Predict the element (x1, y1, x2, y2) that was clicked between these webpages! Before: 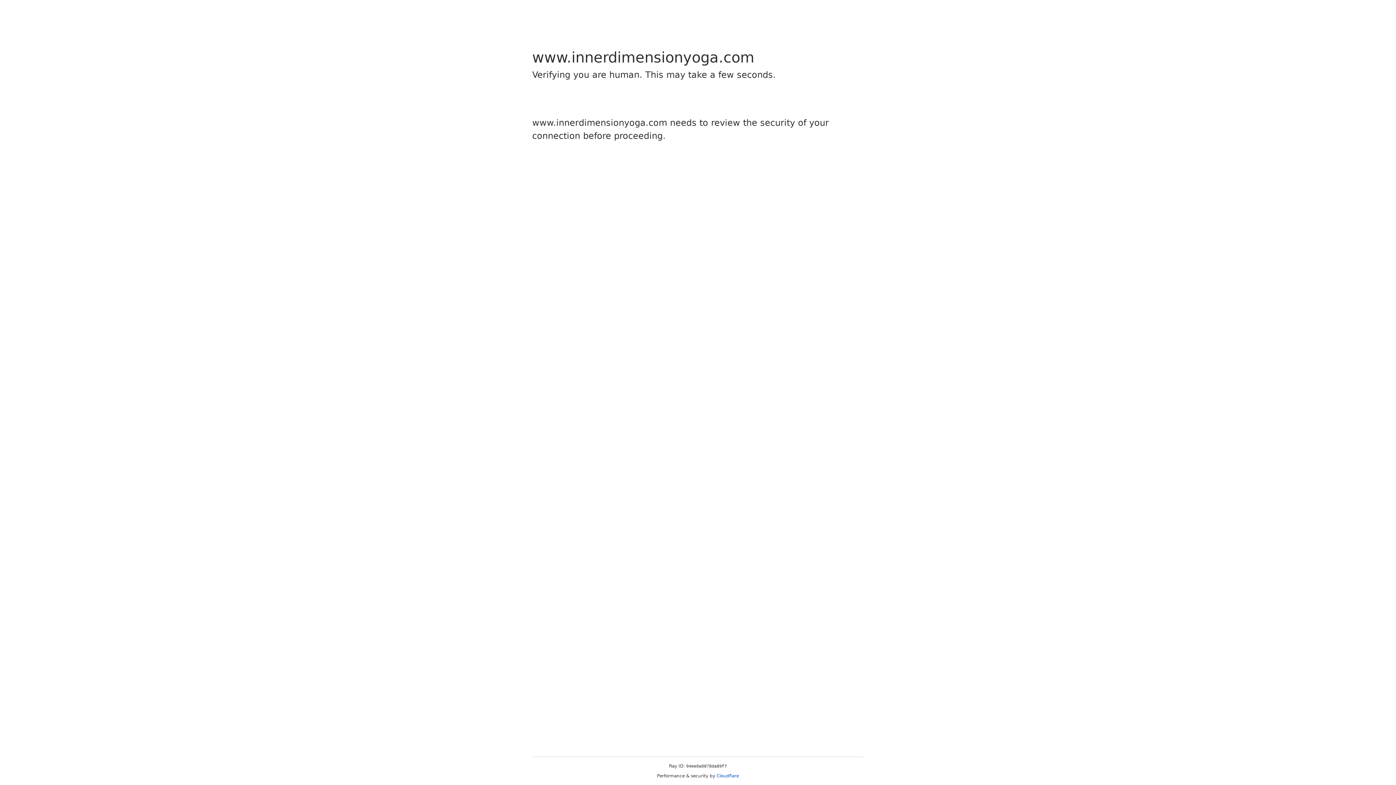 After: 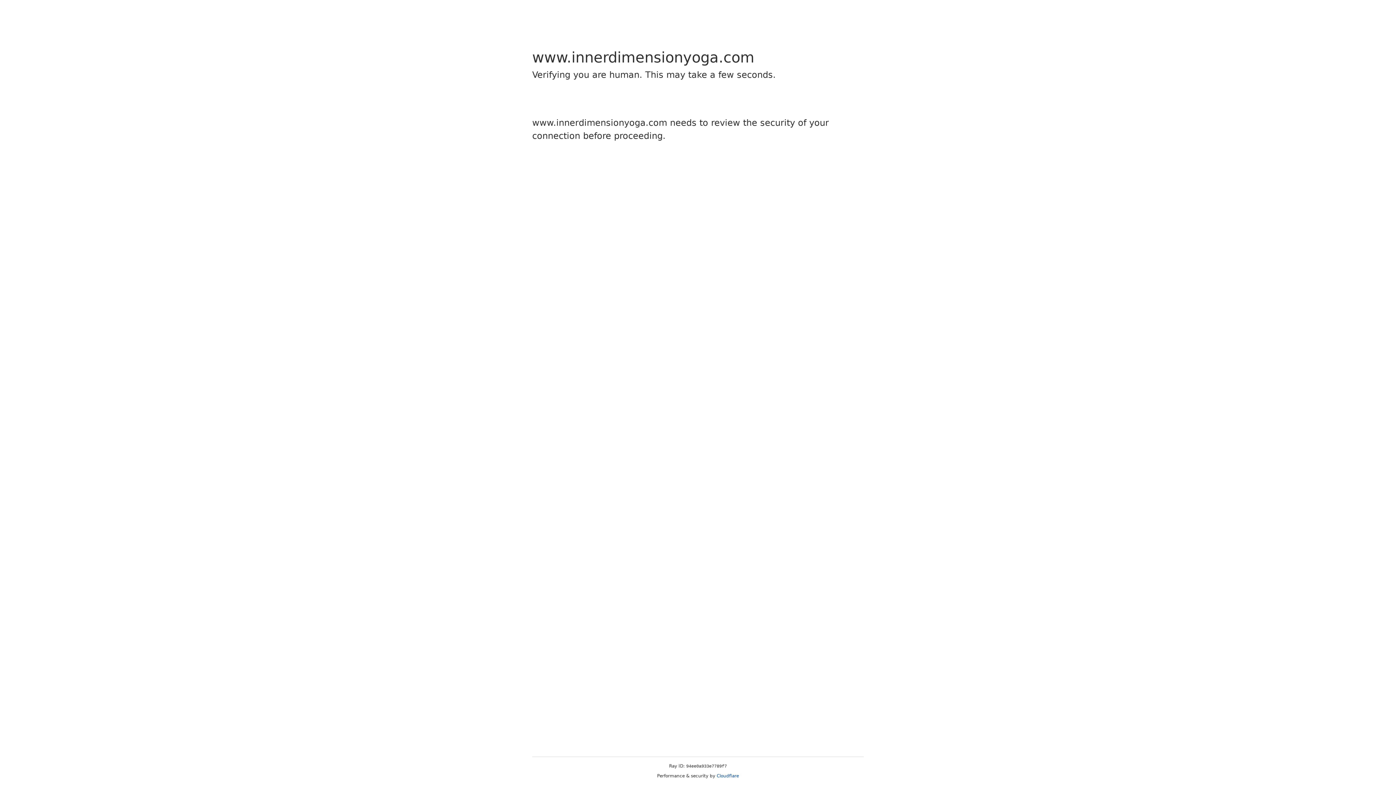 Action: bbox: (716, 773, 739, 778) label: Cloudflare